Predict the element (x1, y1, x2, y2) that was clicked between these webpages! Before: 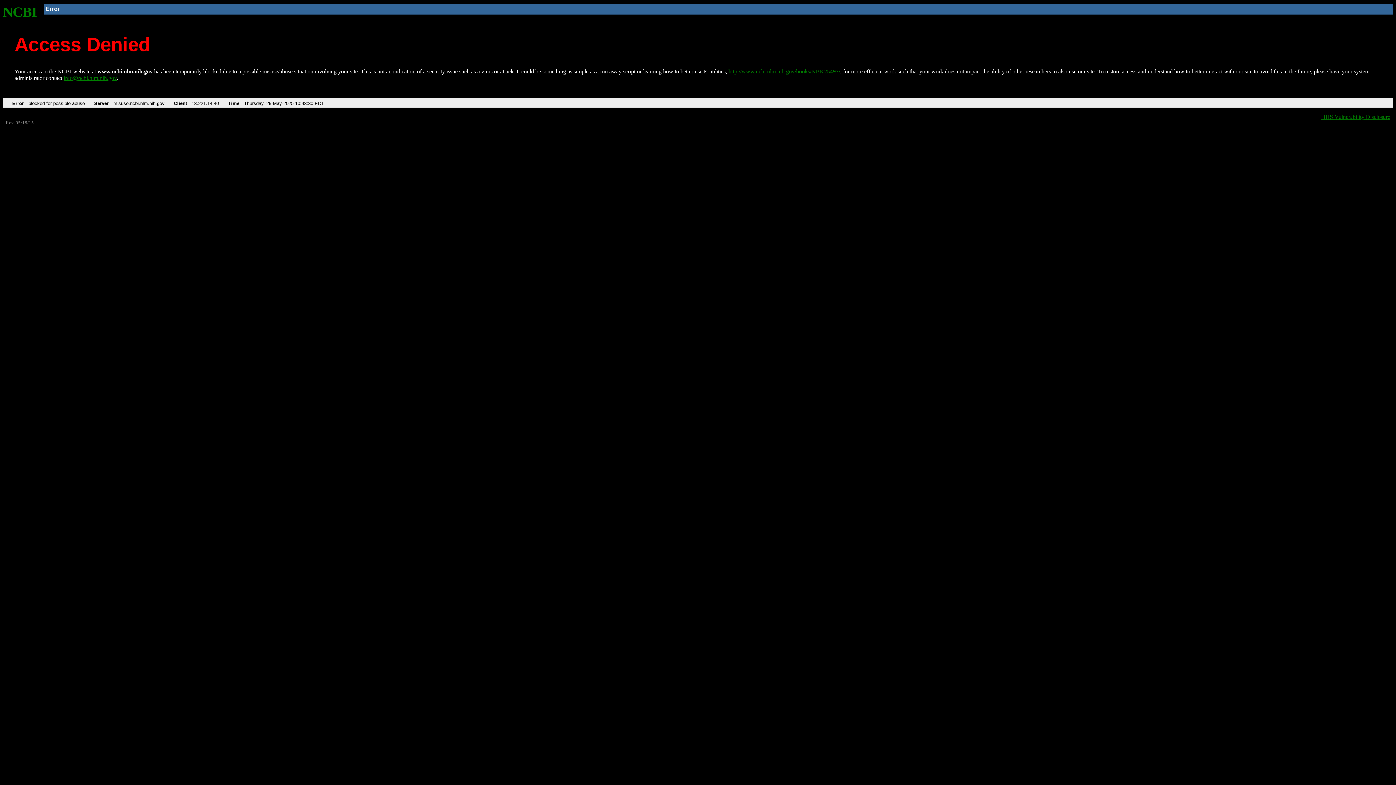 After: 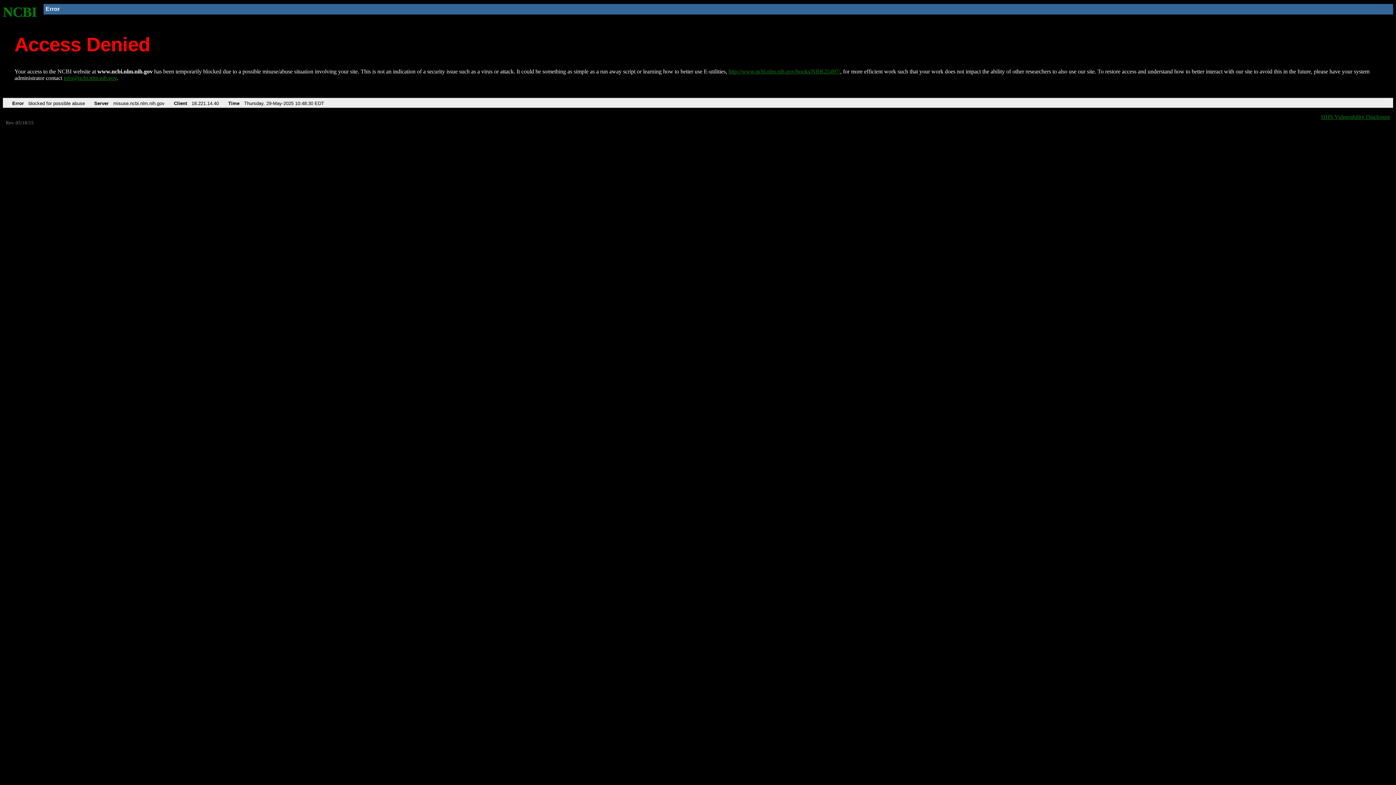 Action: bbox: (63, 75, 116, 81) label: info@ncbi.nlm.nih.gov